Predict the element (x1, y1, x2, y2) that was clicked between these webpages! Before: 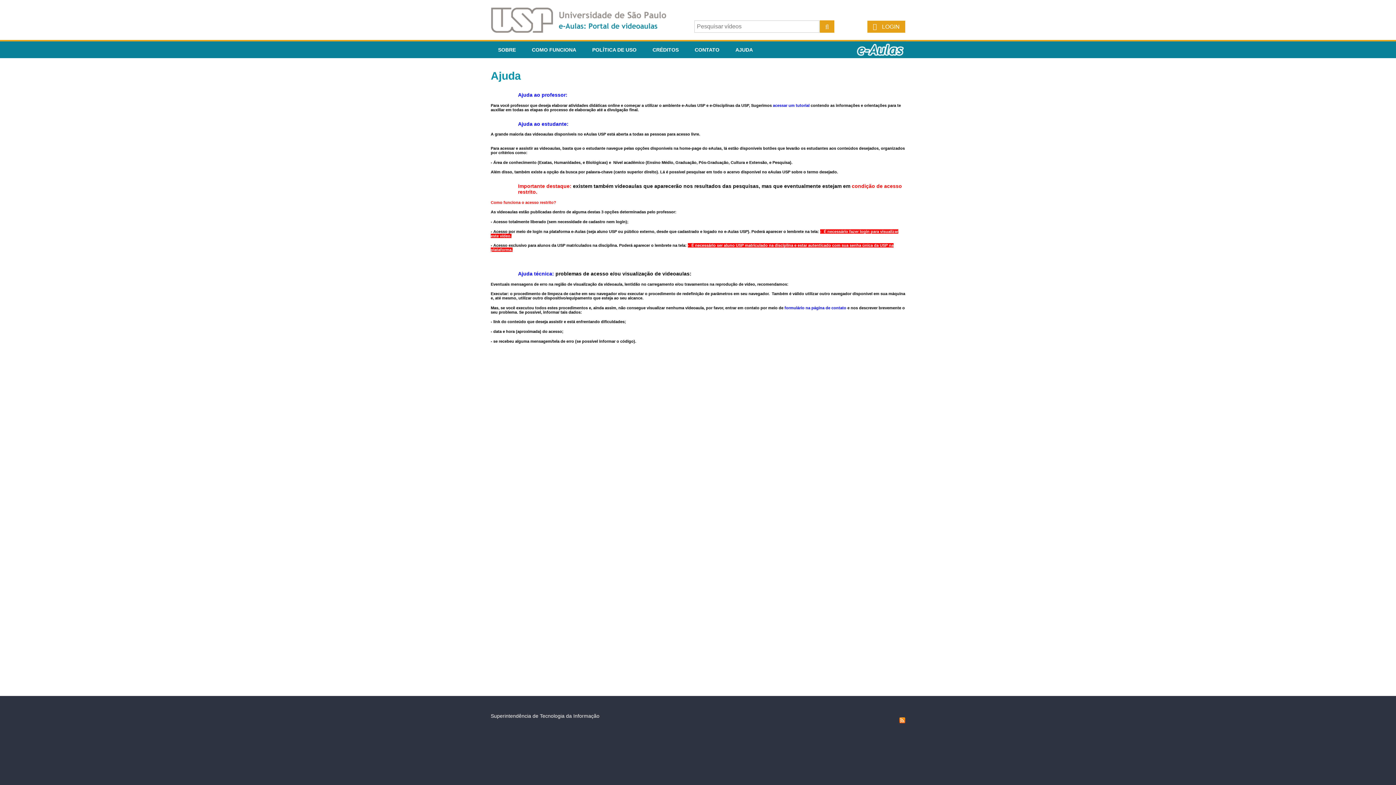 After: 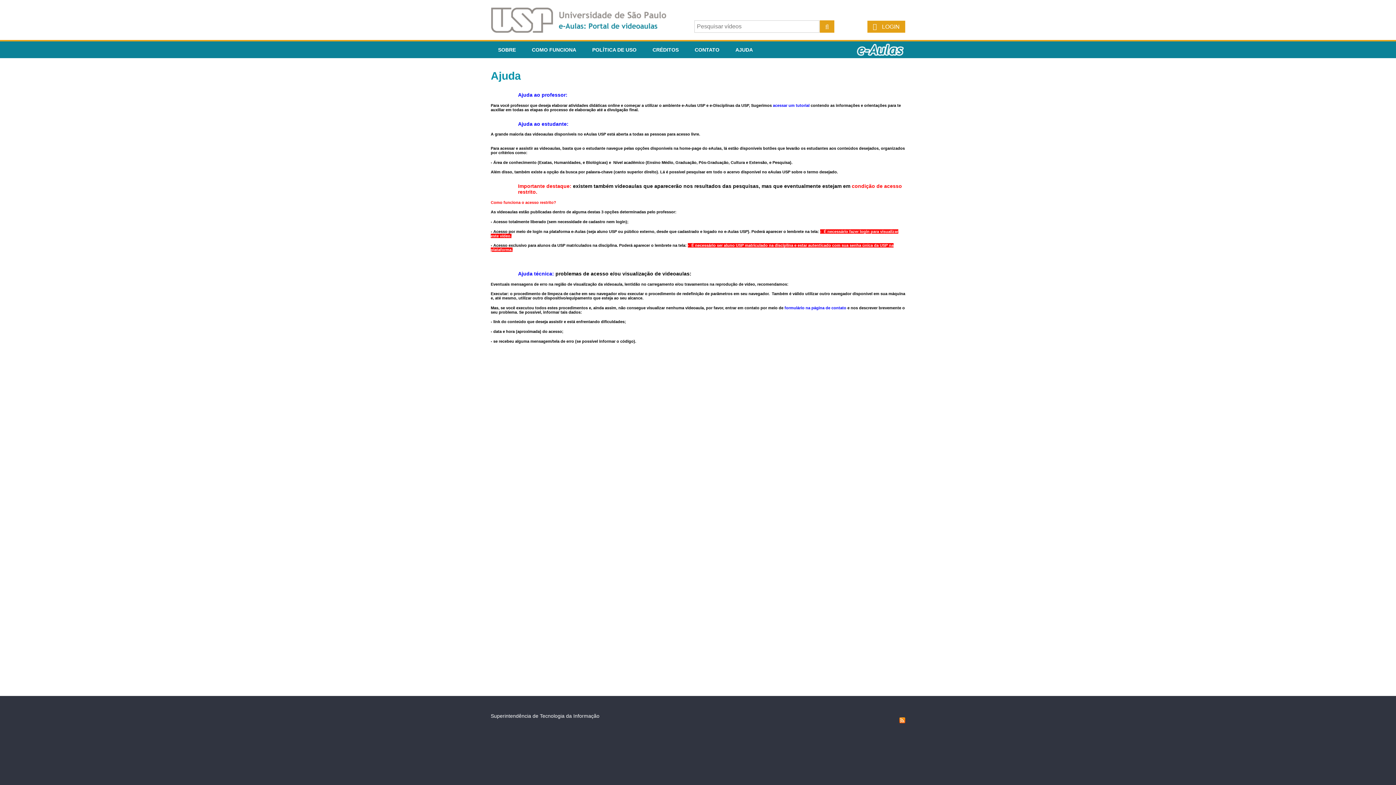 Action: bbox: (728, 41, 760, 58) label: AJUDA